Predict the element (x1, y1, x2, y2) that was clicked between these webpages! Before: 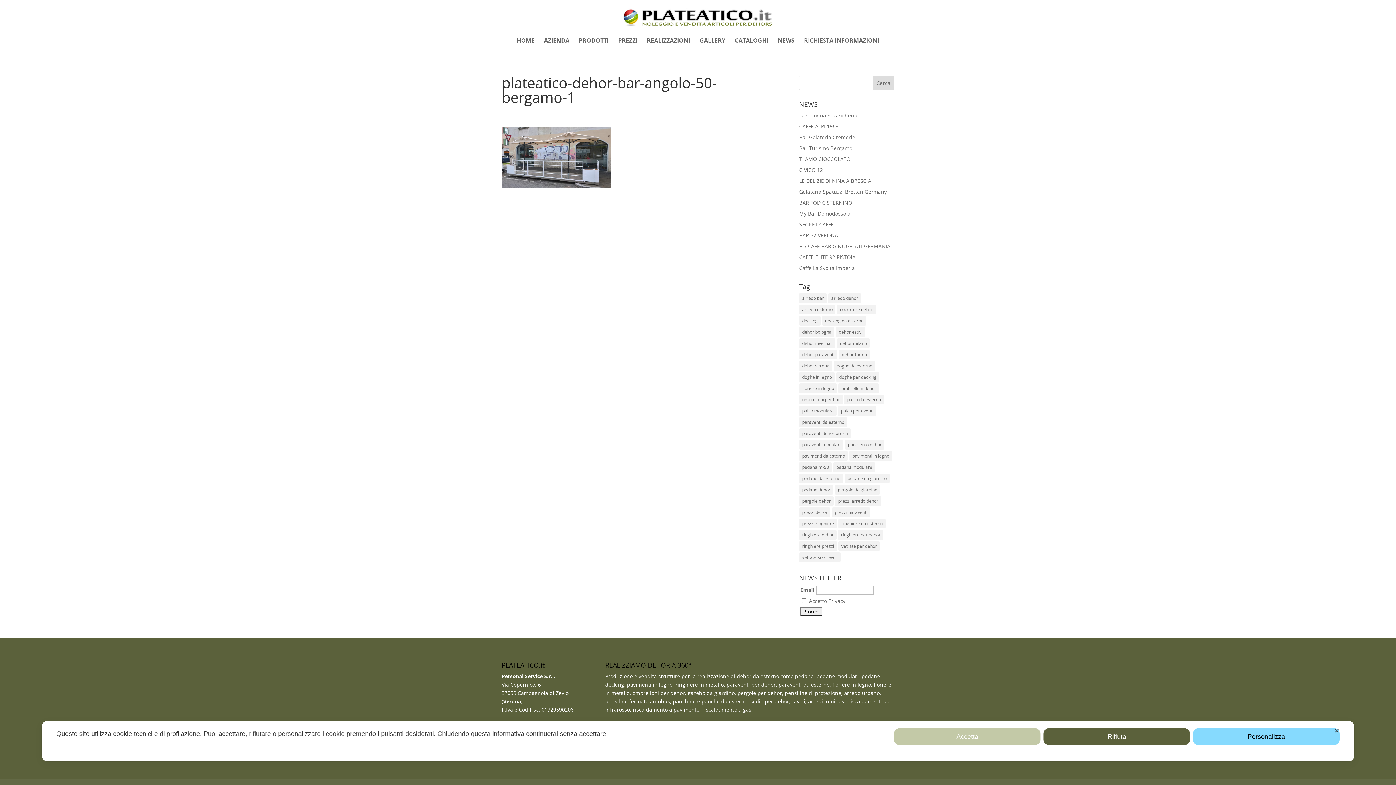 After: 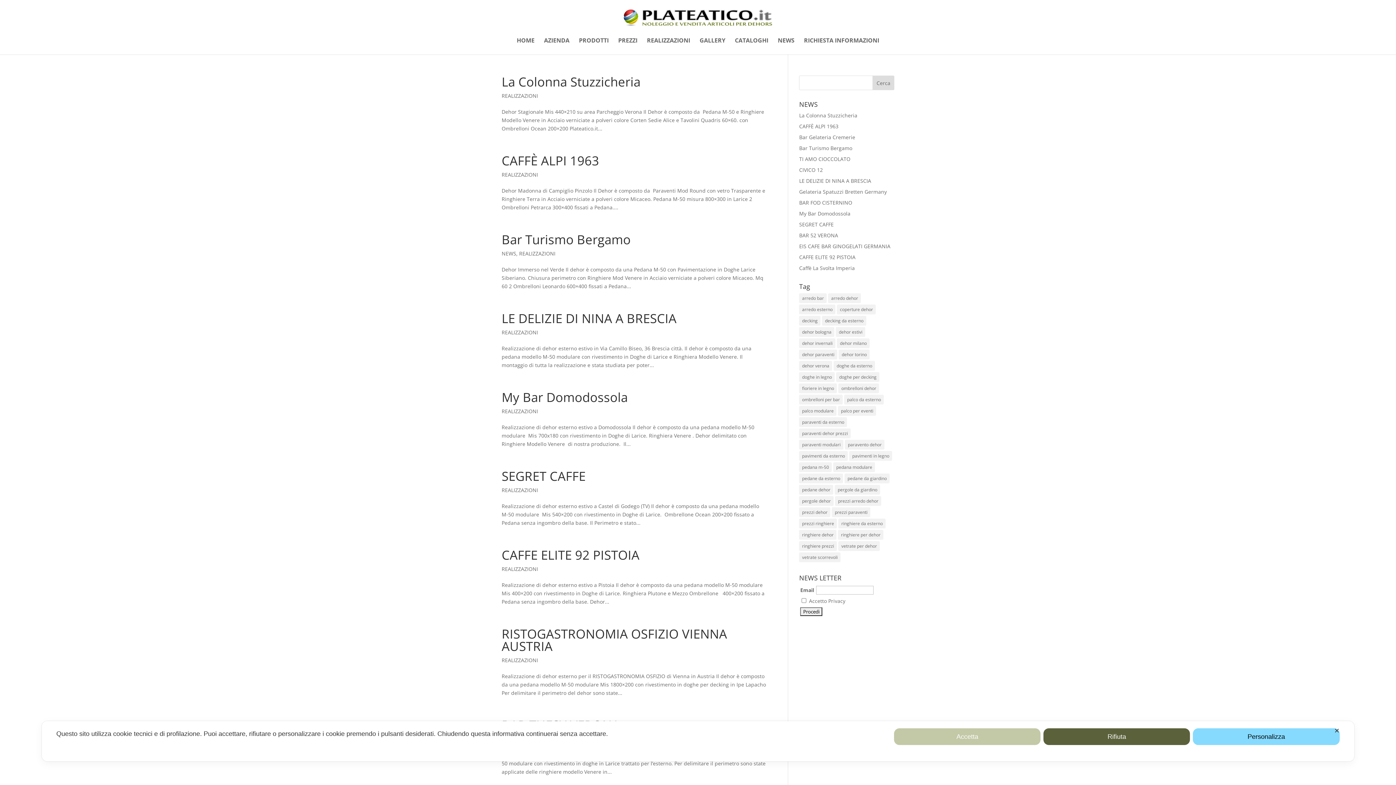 Action: bbox: (838, 530, 883, 540) label: ringhiere per dehor (52 elementi)